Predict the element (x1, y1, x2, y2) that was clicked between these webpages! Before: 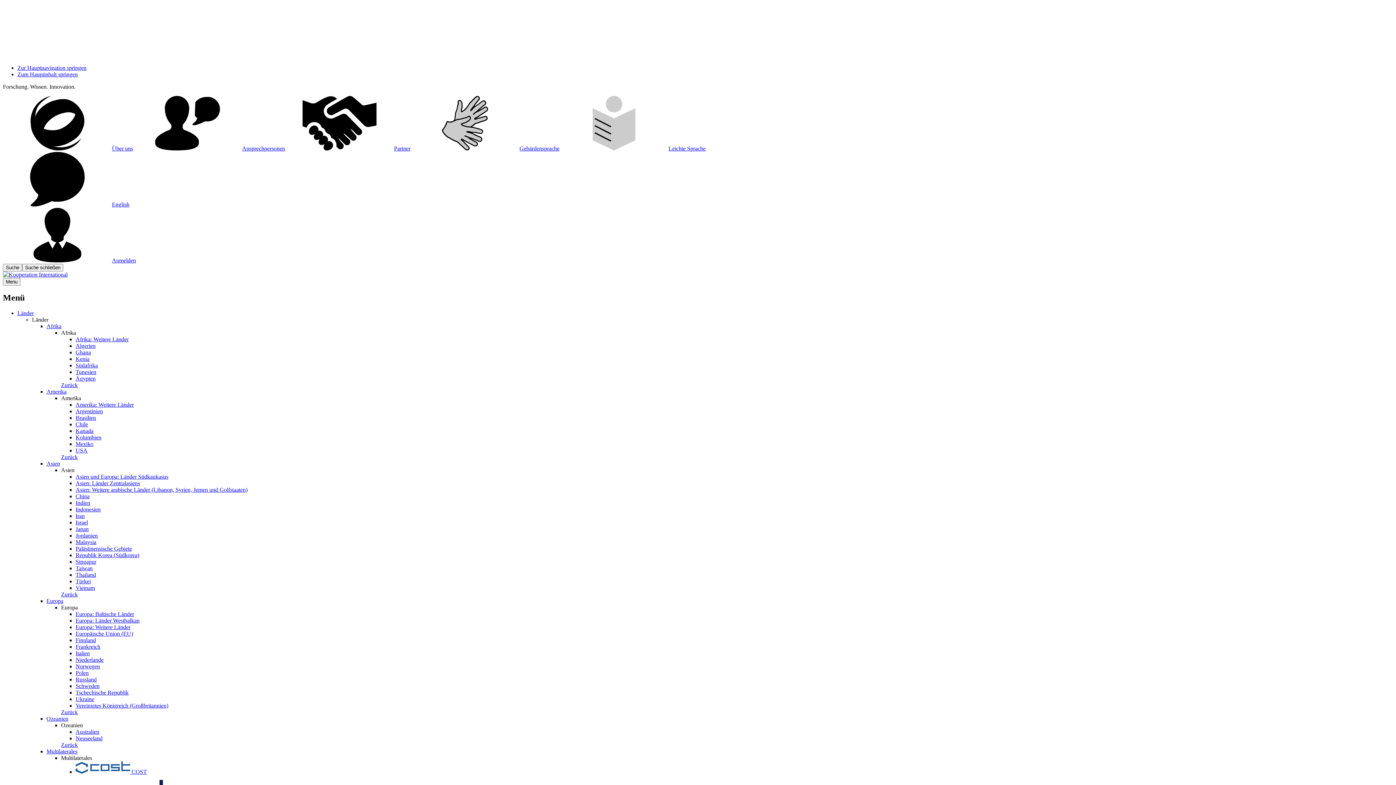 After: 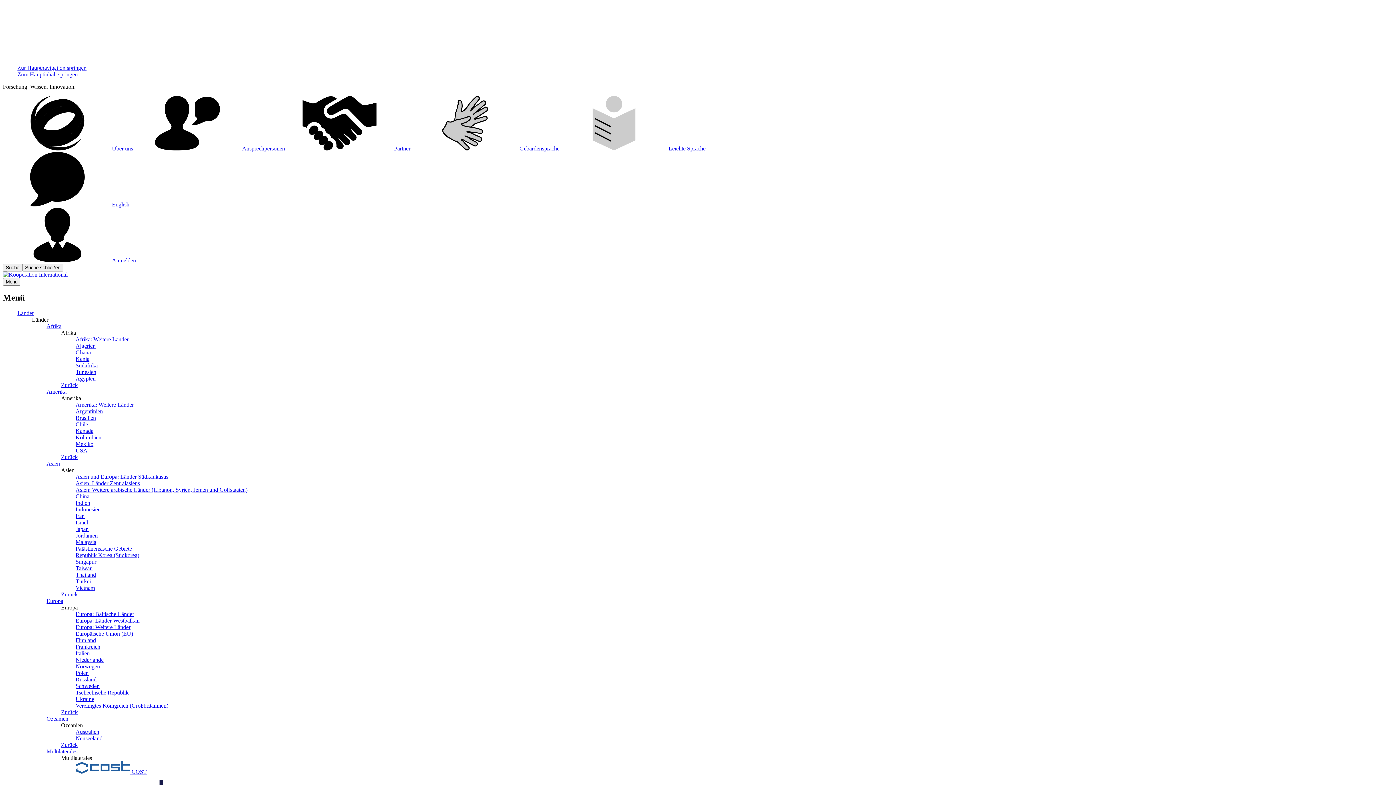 Action: bbox: (75, 571, 96, 578) label: Thailand